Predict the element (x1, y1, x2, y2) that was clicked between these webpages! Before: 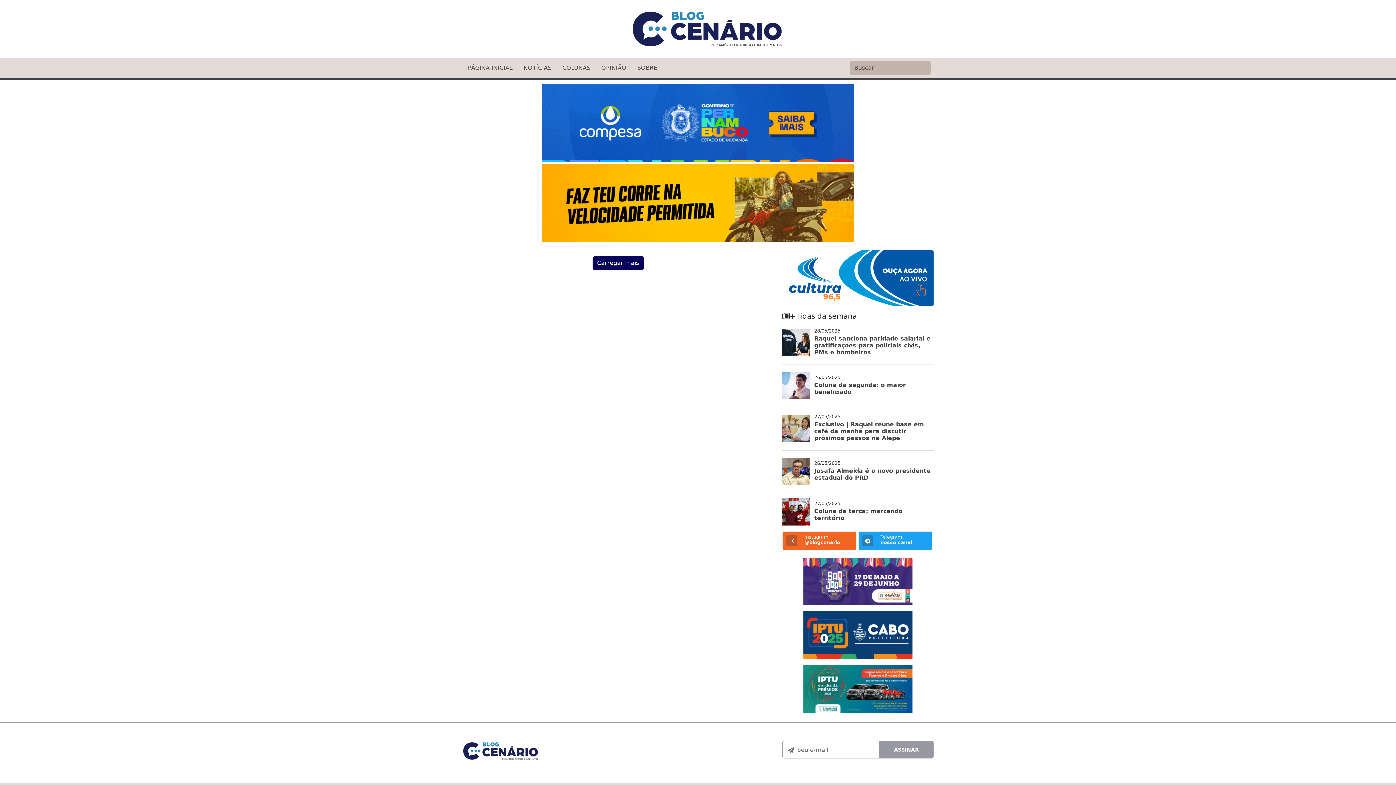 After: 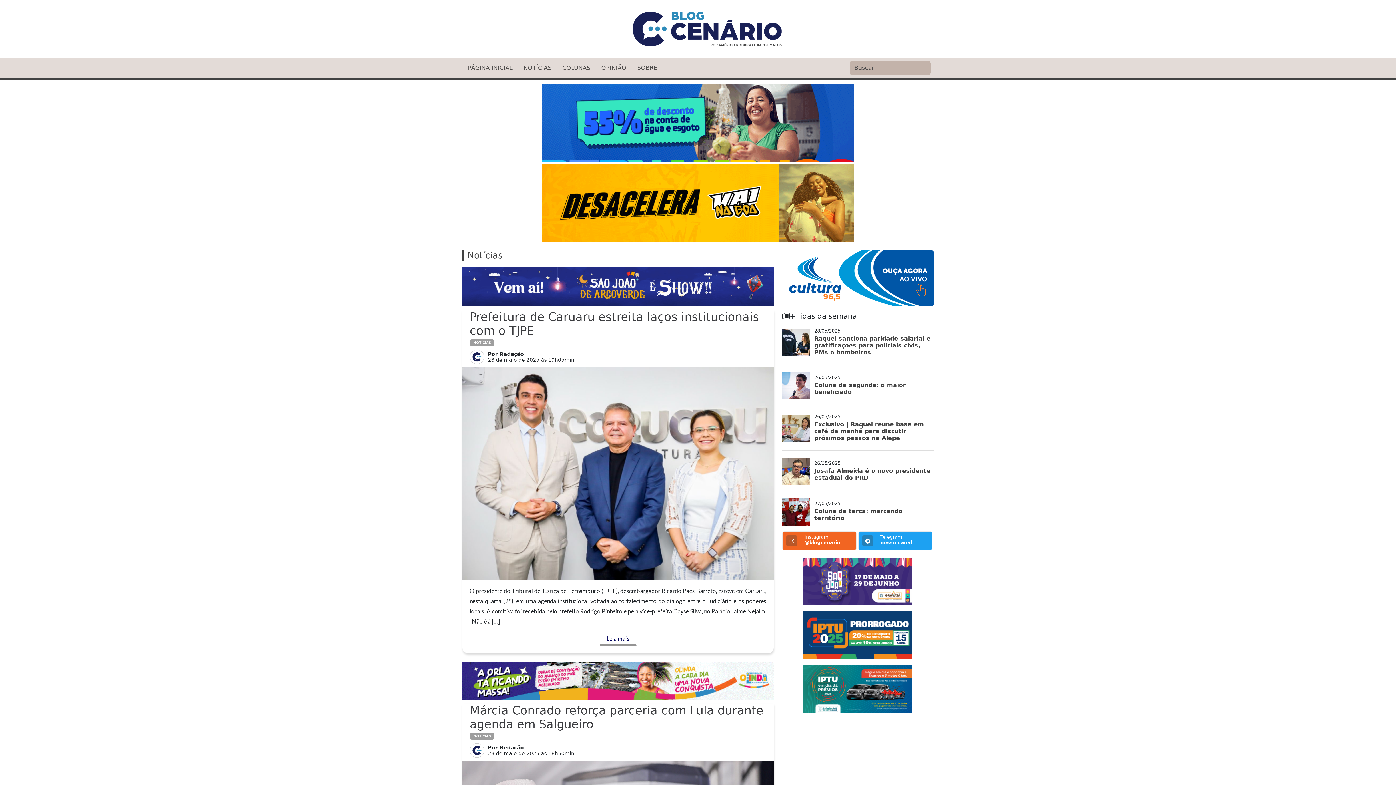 Action: bbox: (518, 63, 557, 72) label: NOTÍCIAS